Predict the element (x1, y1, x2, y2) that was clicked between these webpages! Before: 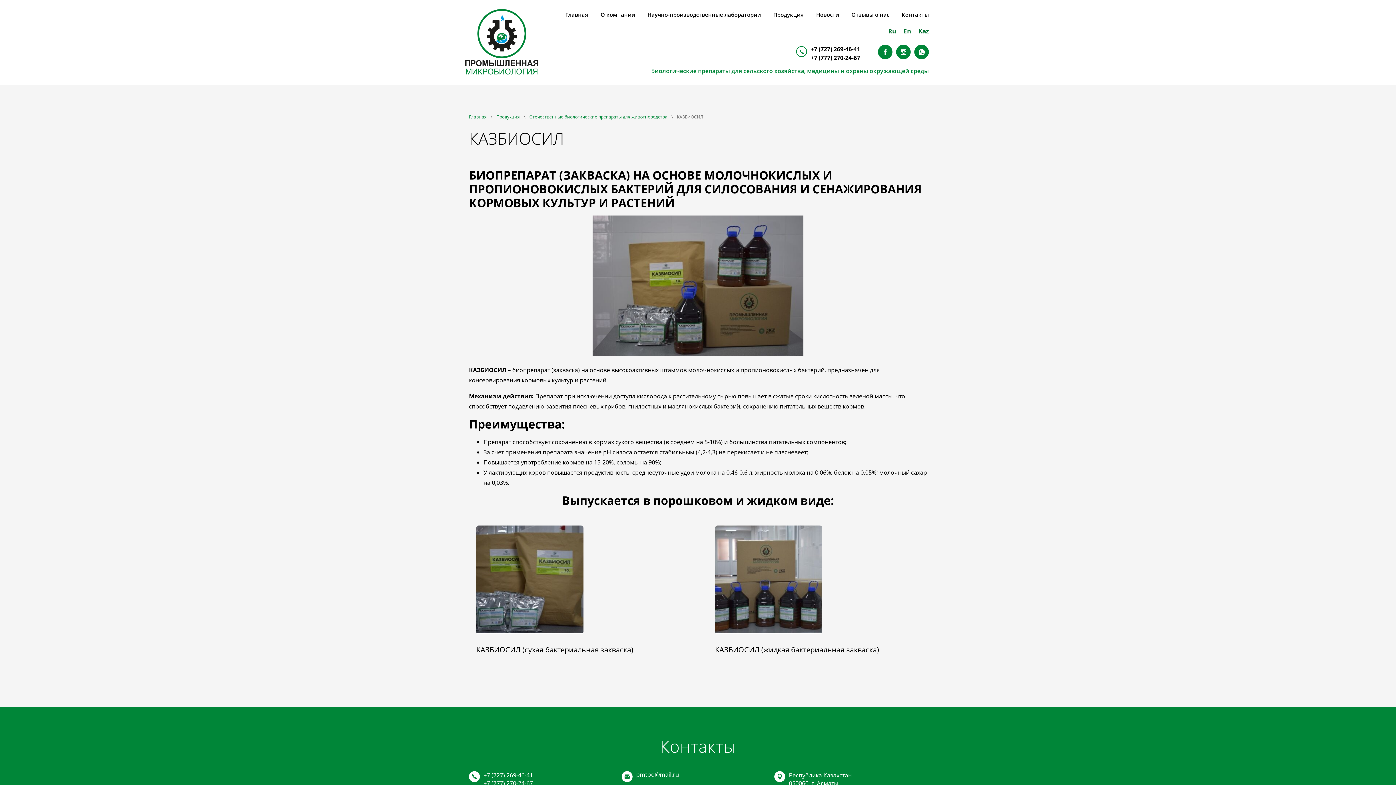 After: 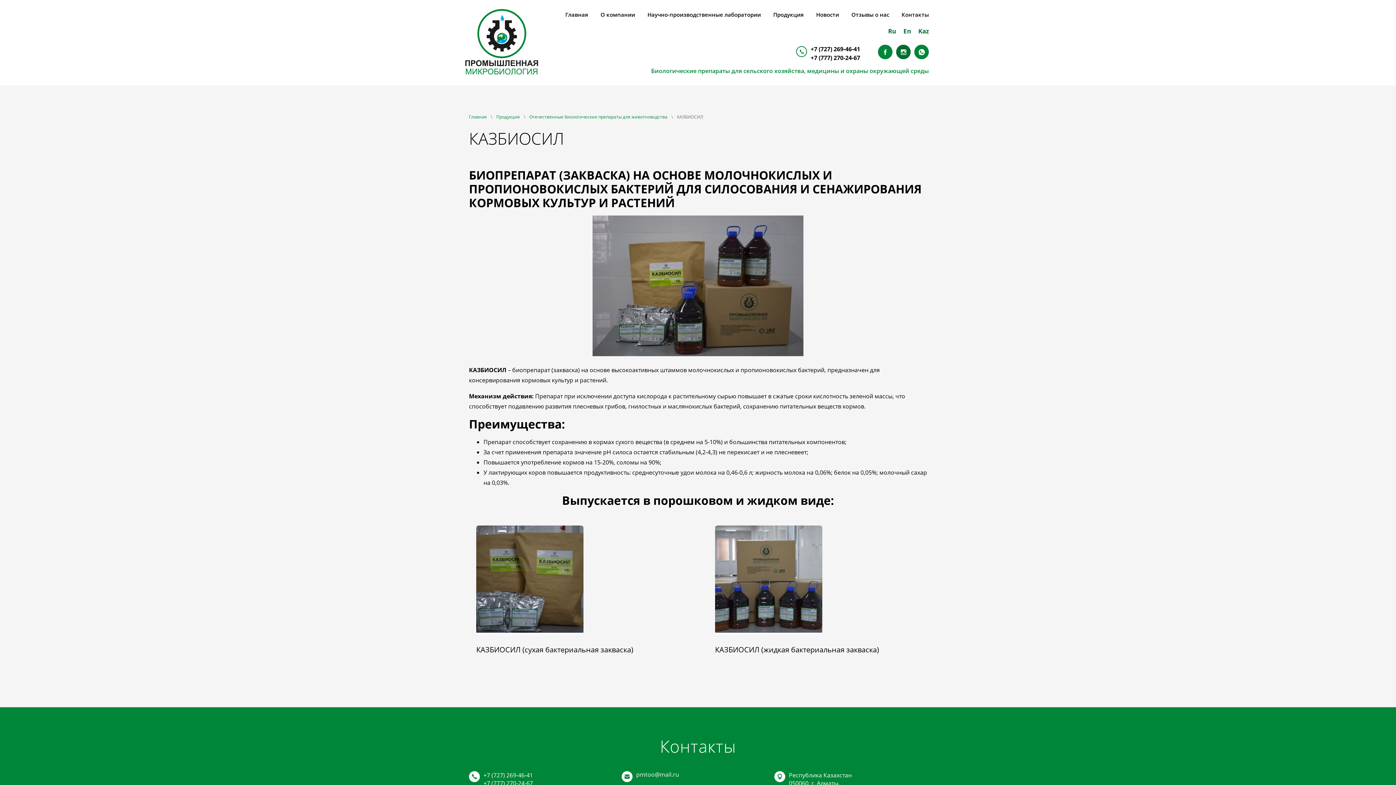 Action: bbox: (896, 44, 910, 59)